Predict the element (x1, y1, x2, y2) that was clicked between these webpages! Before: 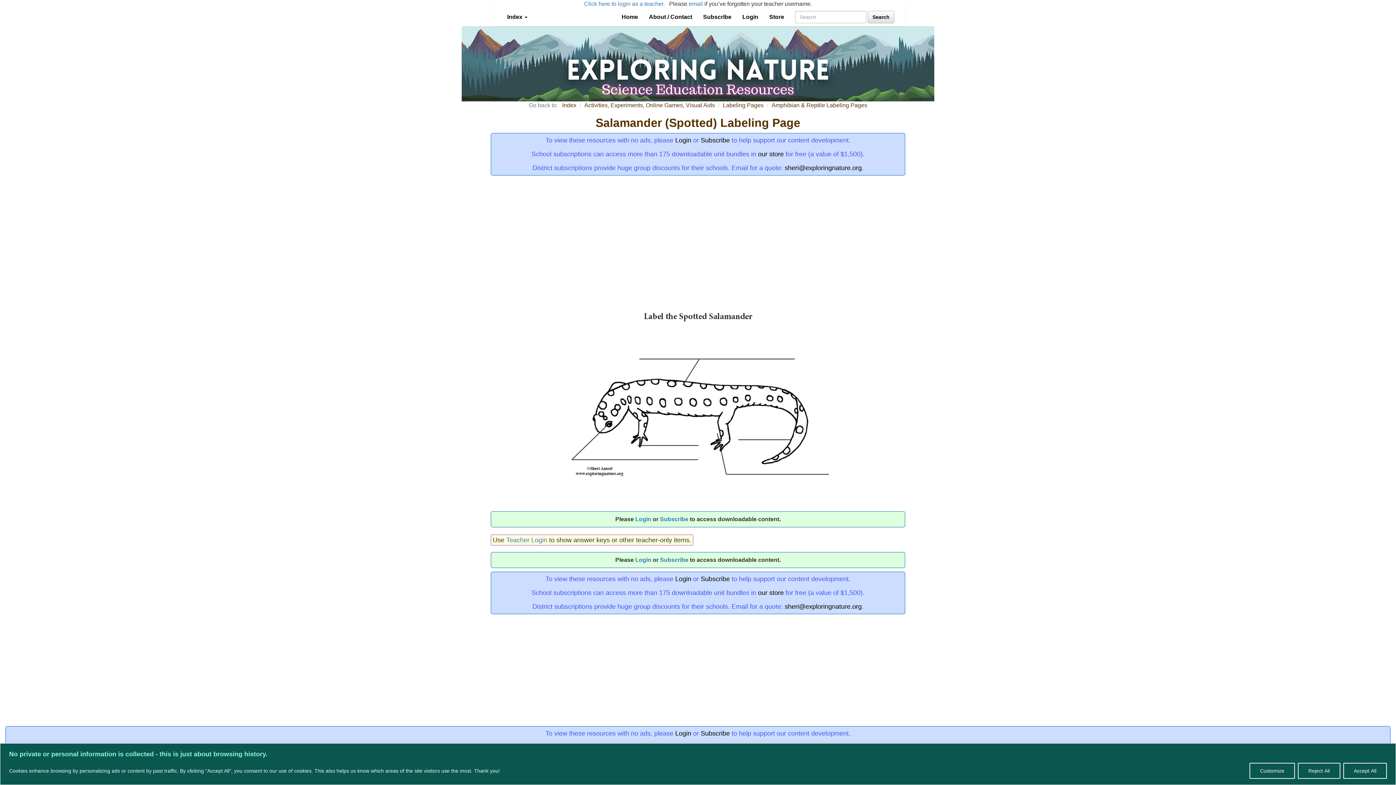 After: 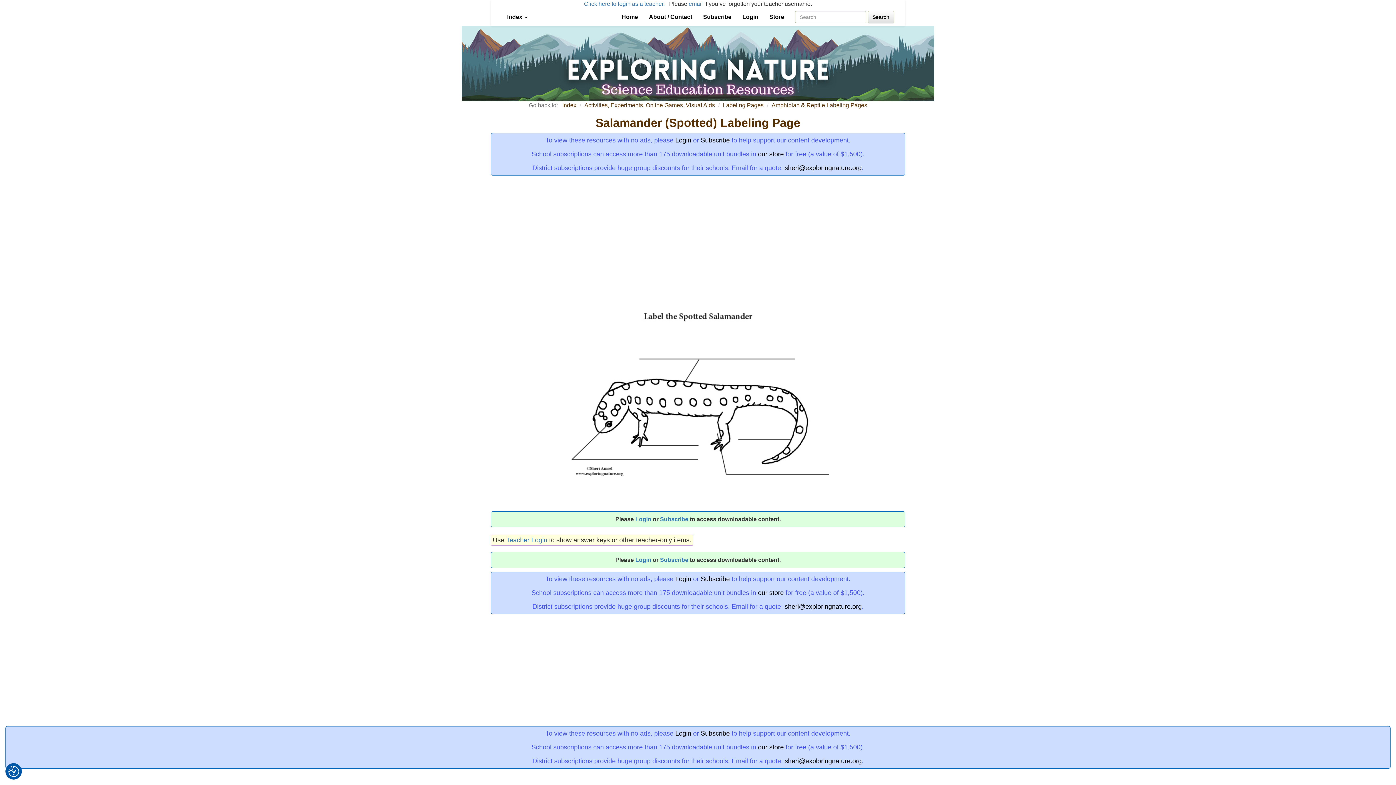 Action: bbox: (1298, 763, 1340, 779) label: Reject All